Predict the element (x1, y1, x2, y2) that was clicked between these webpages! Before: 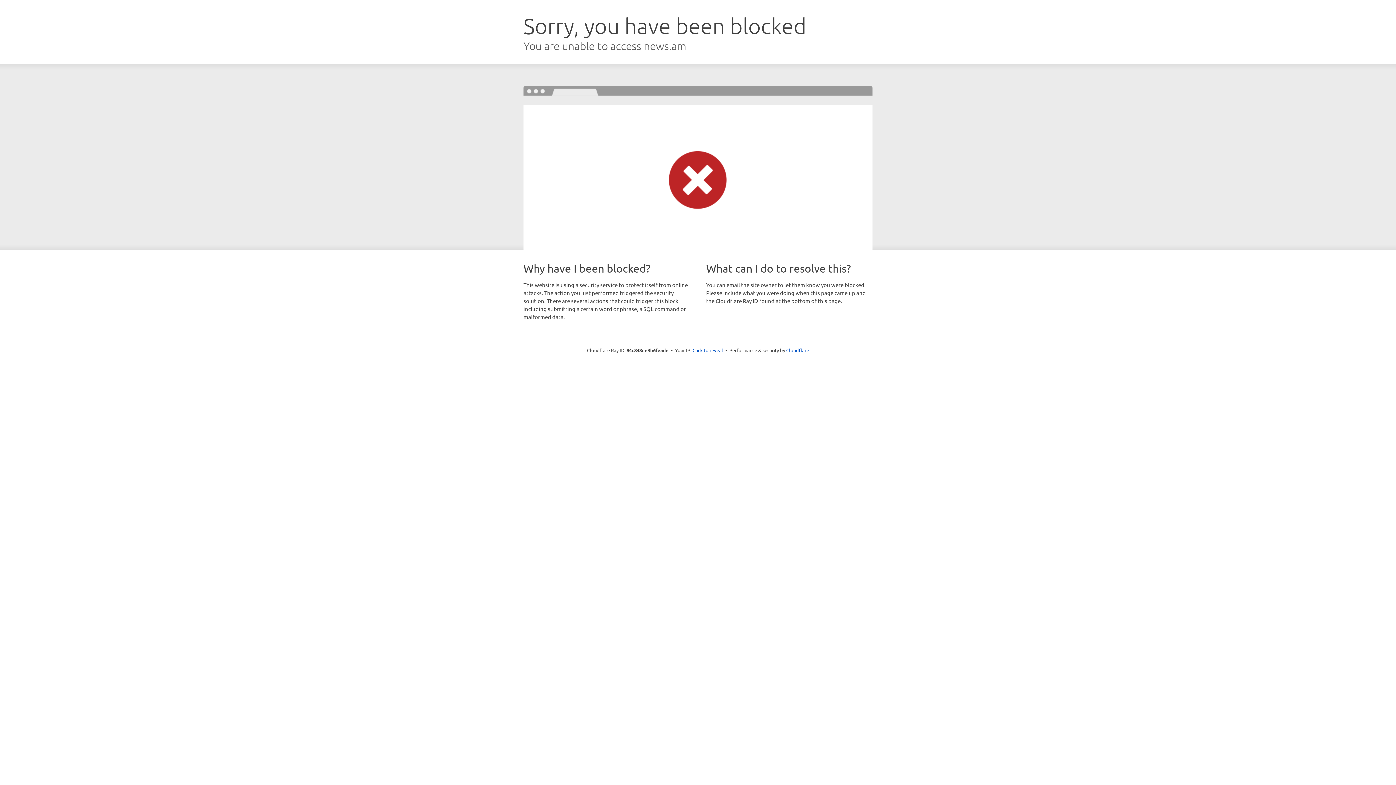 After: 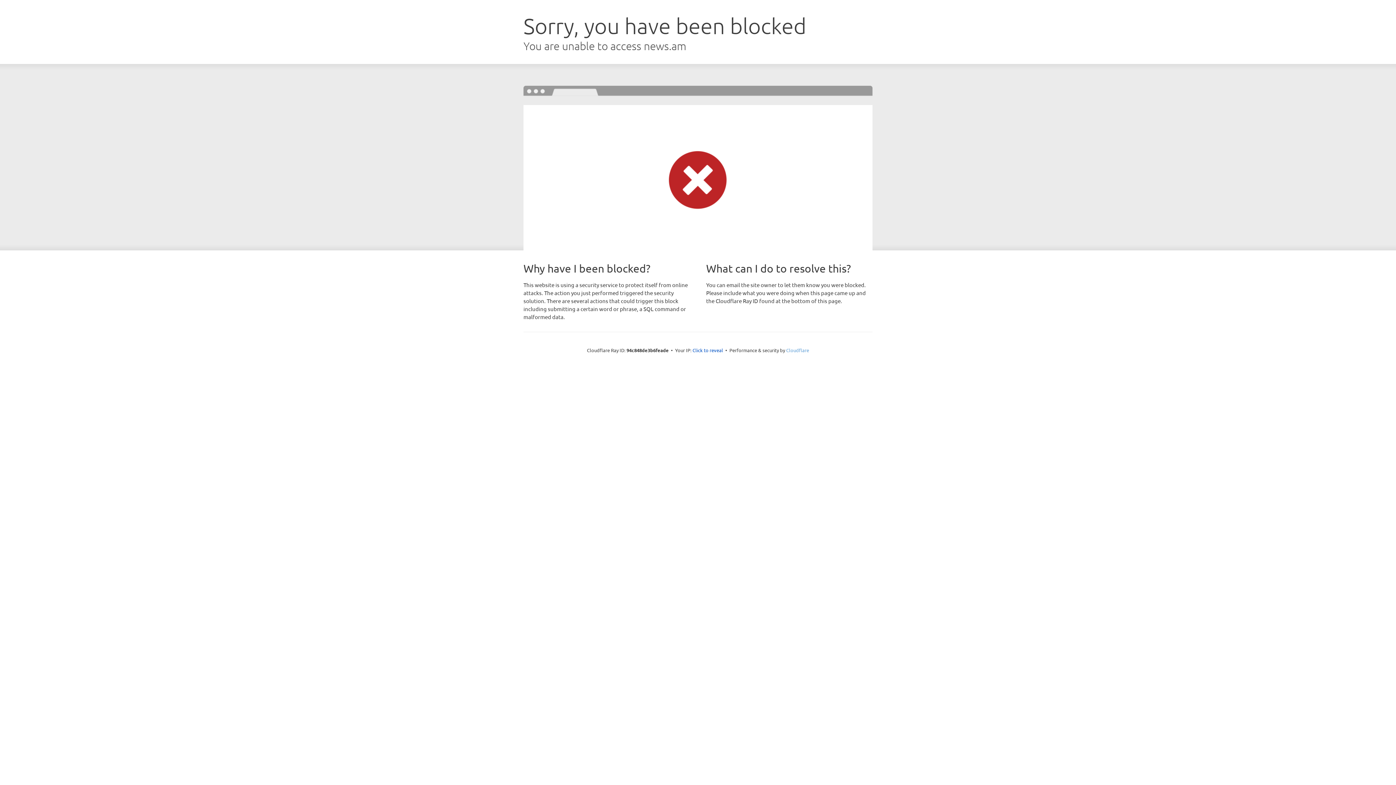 Action: label: Cloudflare bbox: (786, 347, 809, 353)